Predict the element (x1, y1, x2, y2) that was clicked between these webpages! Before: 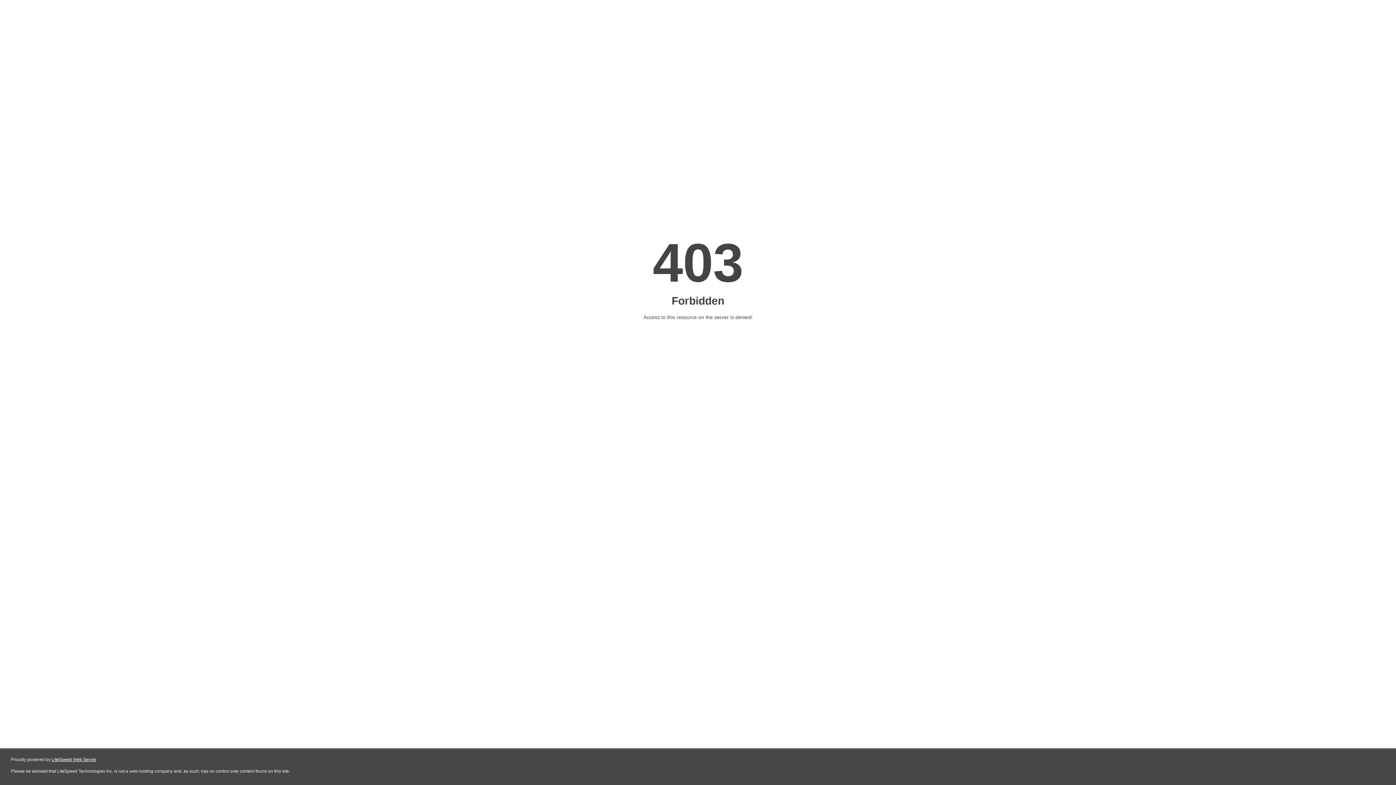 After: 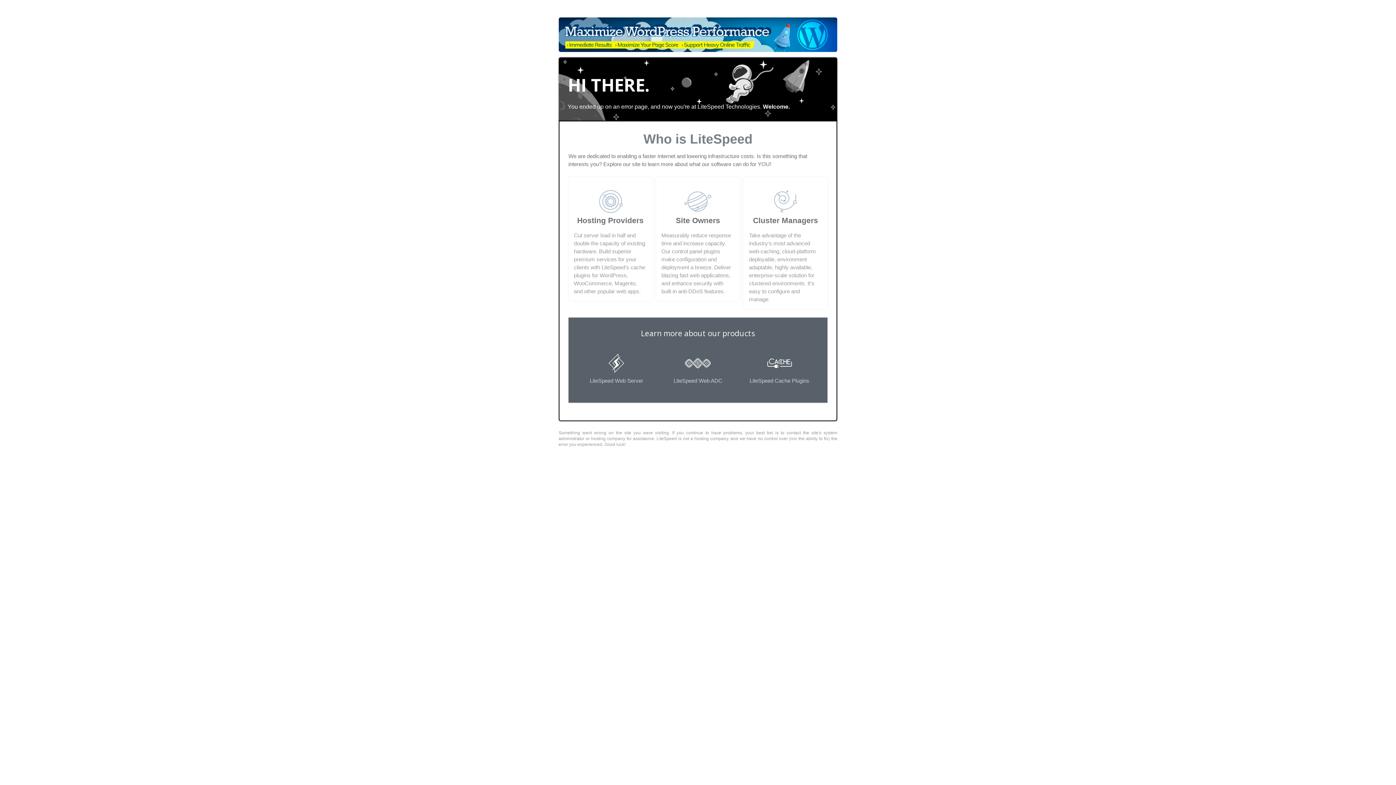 Action: label: LiteSpeed Web Server bbox: (51, 757, 96, 762)